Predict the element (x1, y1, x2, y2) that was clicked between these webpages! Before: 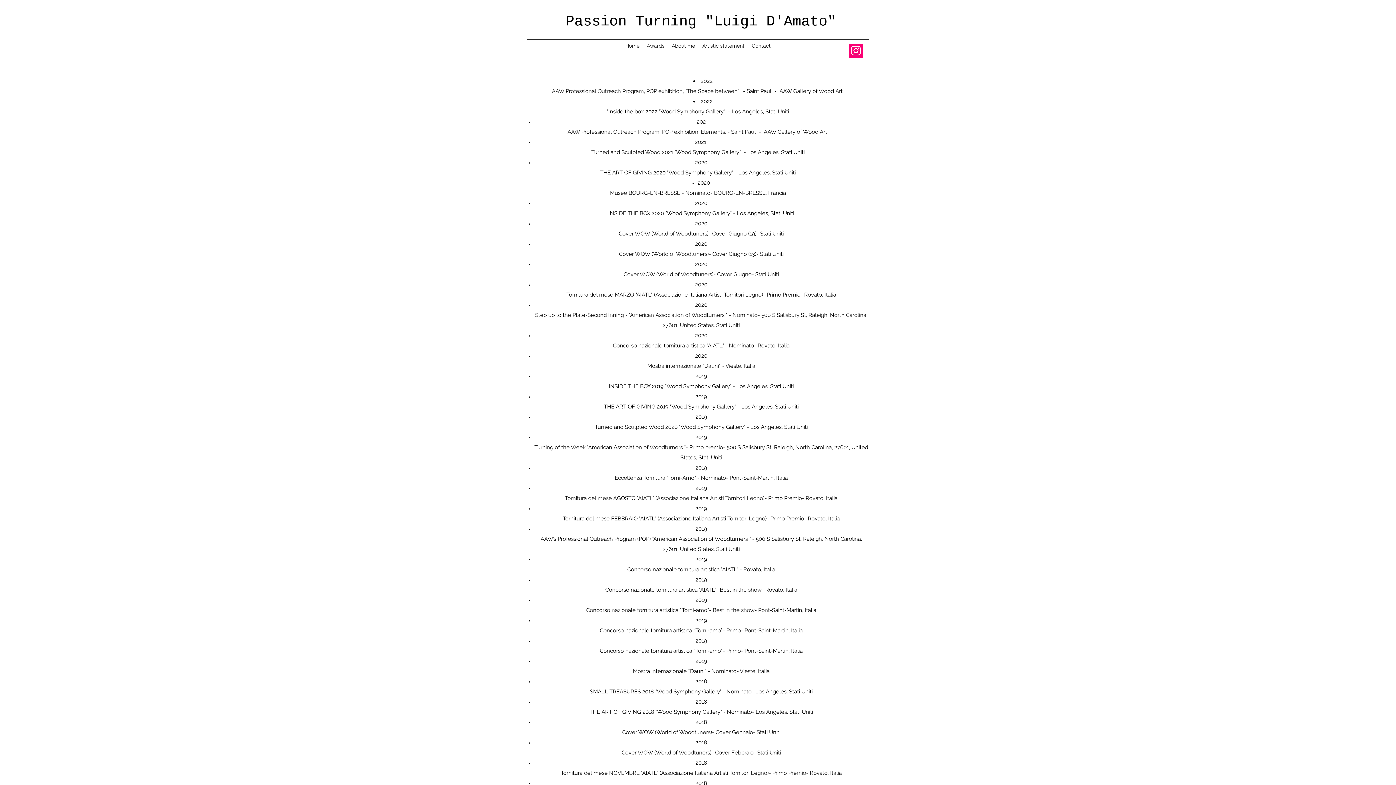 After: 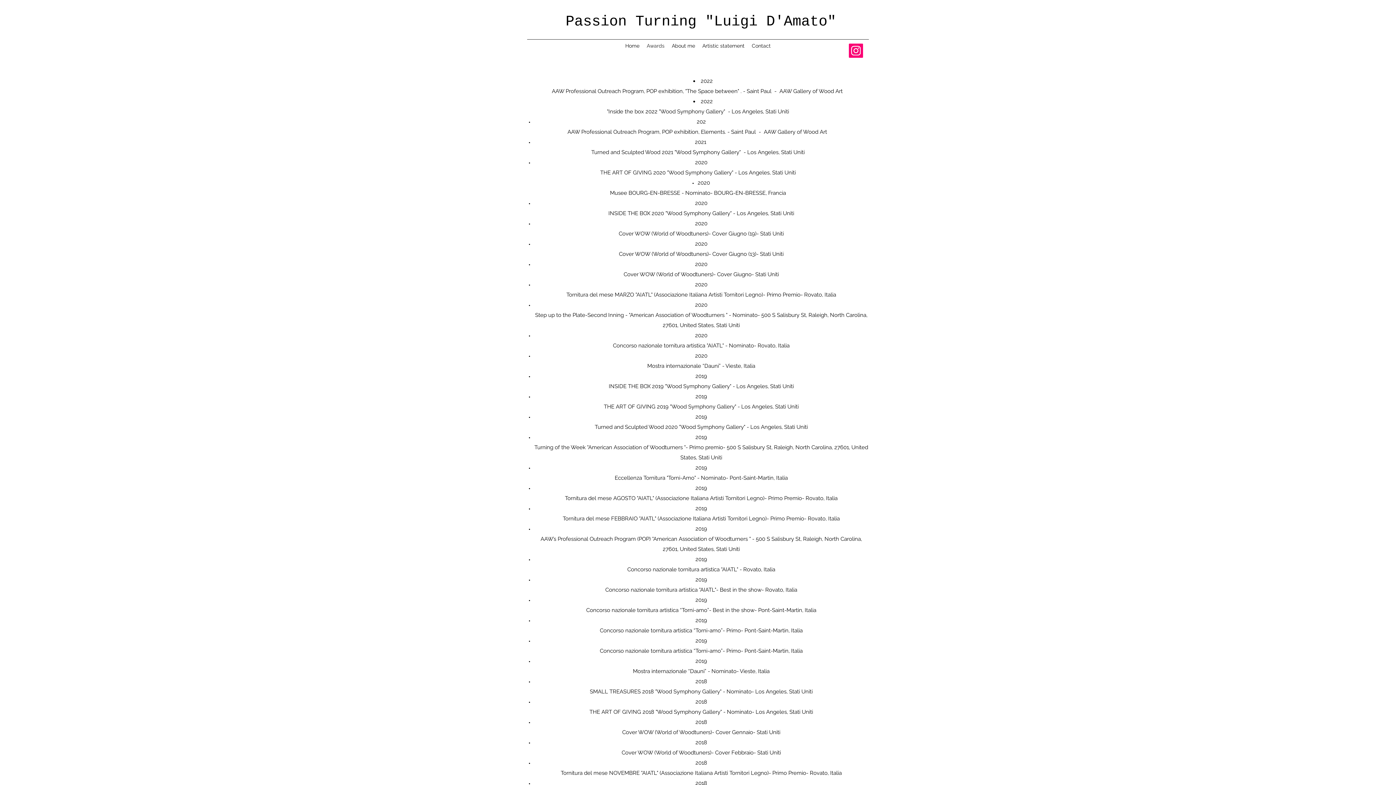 Action: bbox: (849, 43, 863, 57) label: Instagram